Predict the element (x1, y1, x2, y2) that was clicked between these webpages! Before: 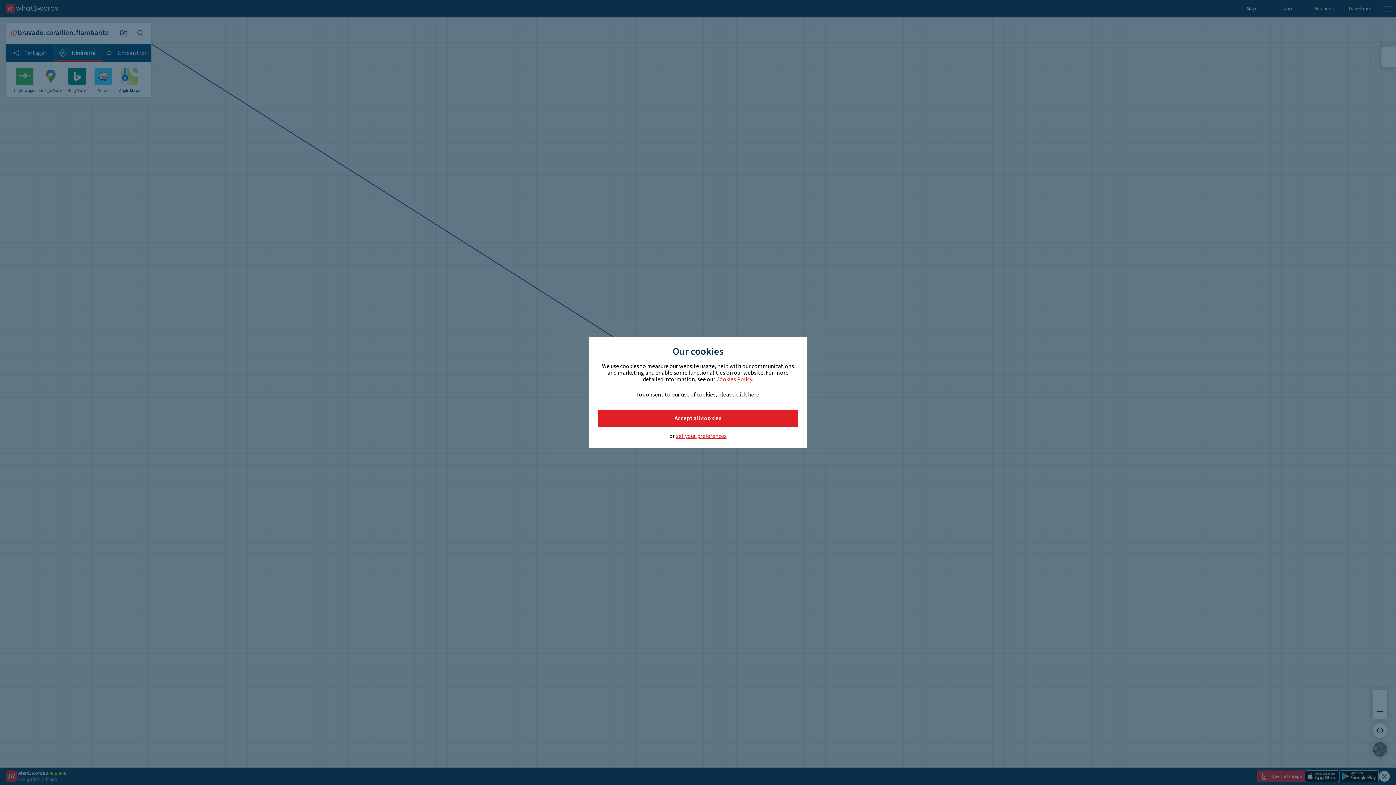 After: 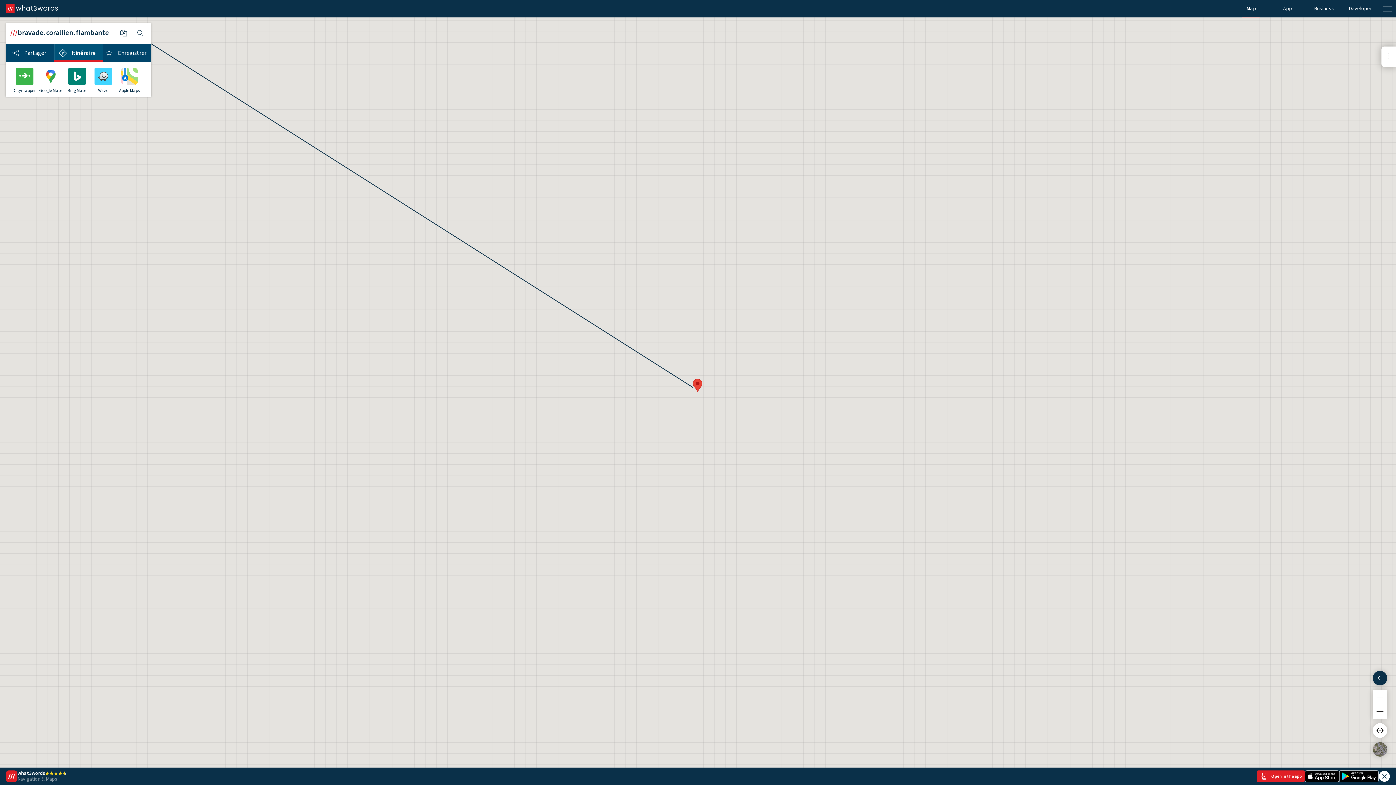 Action: label: Accept all cookies bbox: (597, 409, 798, 427)